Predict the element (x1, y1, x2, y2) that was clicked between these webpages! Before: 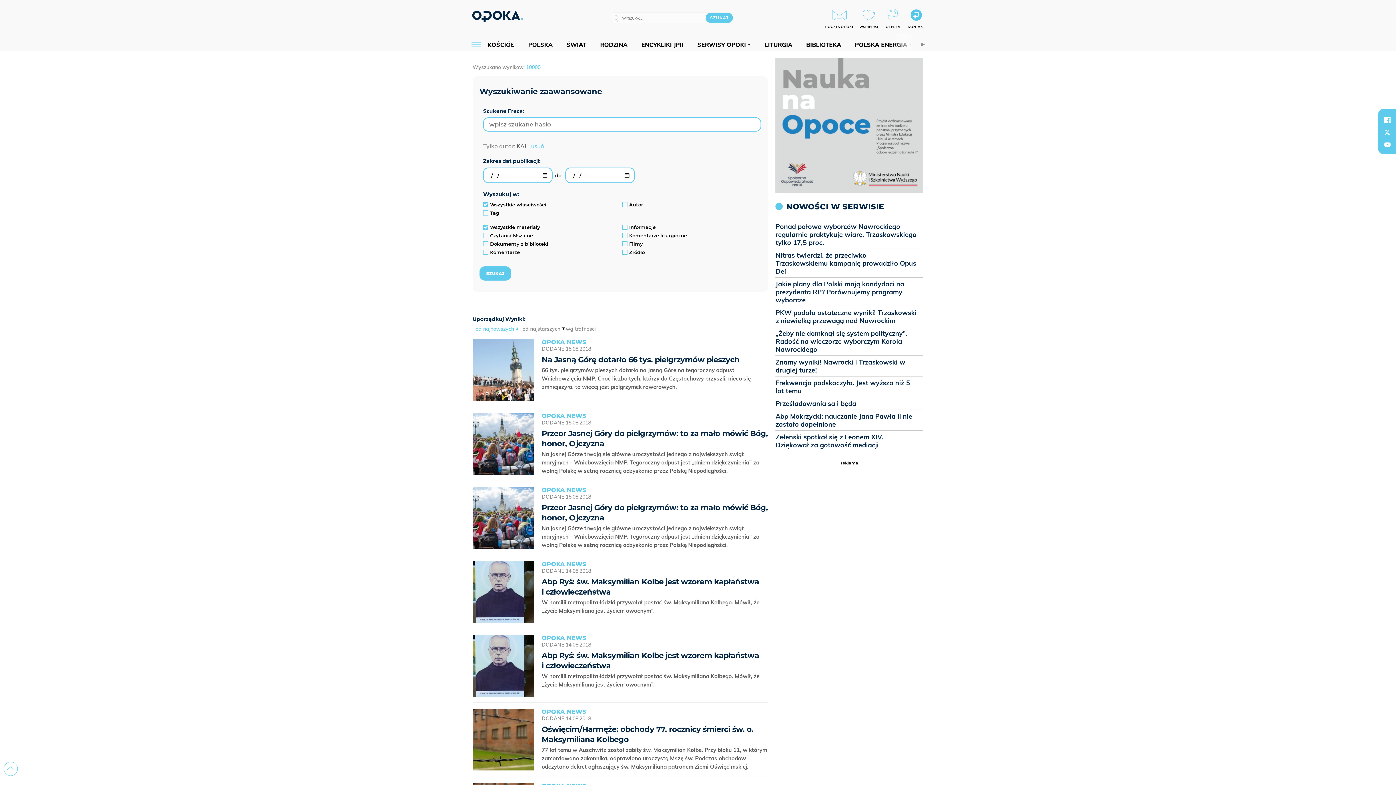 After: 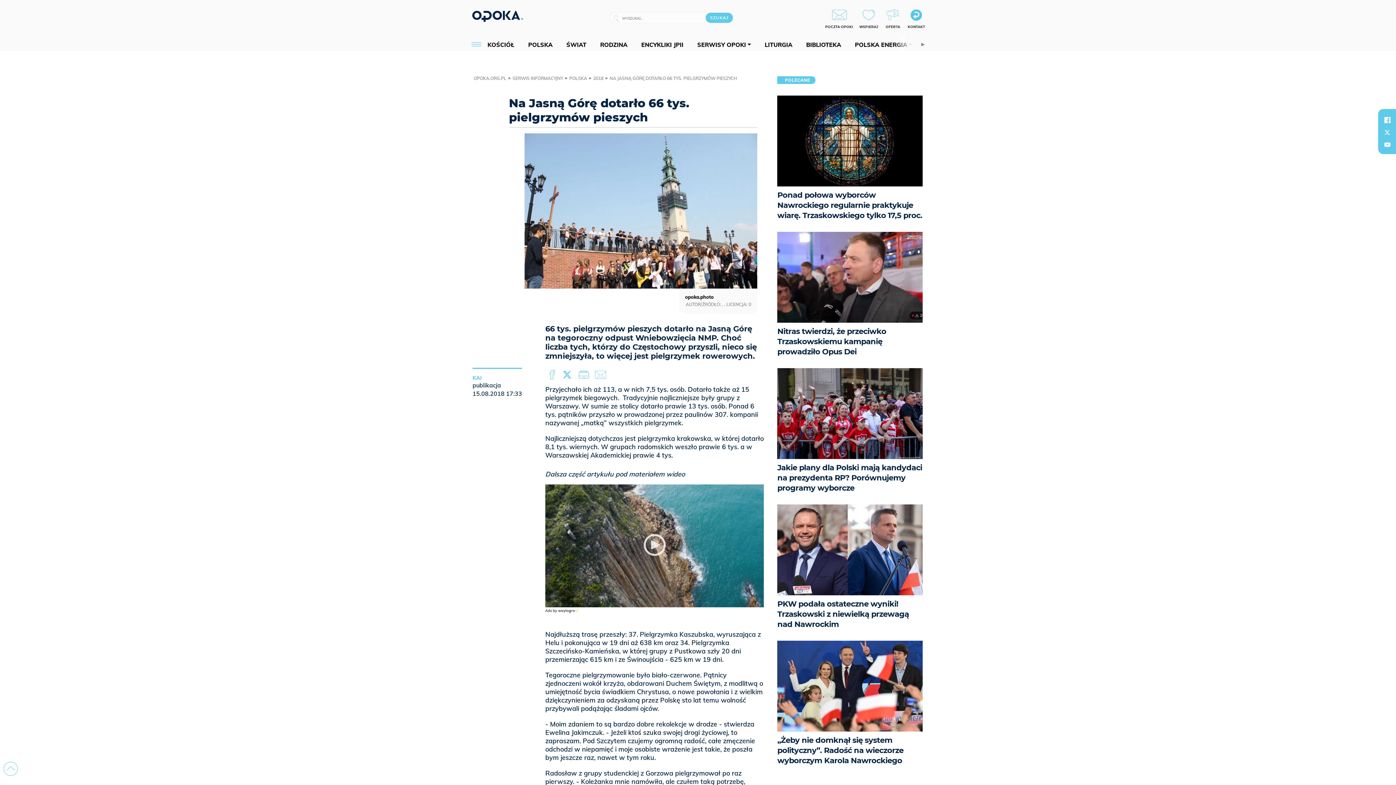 Action: bbox: (541, 355, 739, 364) label: Na Jasną Górę dotarło 66 tys. pielgrzymów pieszych